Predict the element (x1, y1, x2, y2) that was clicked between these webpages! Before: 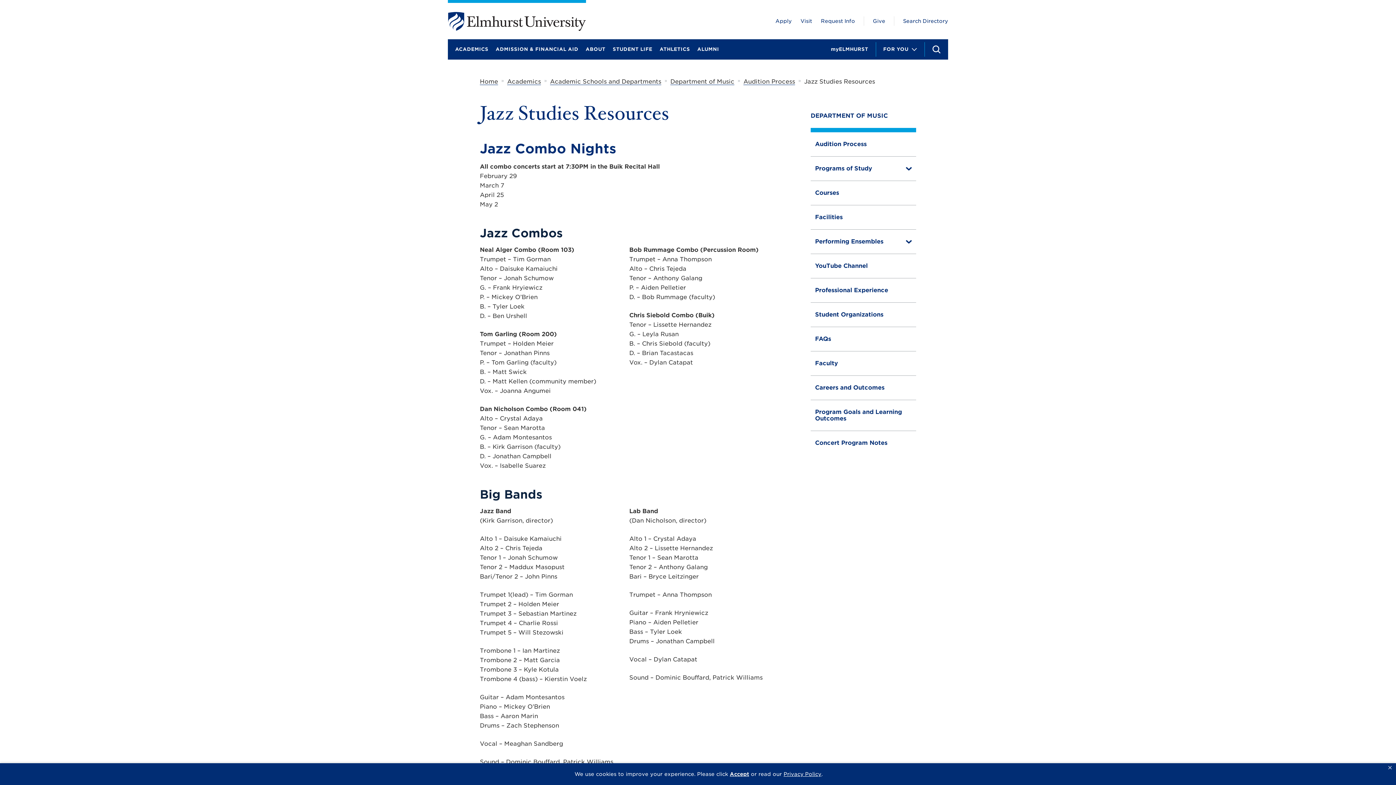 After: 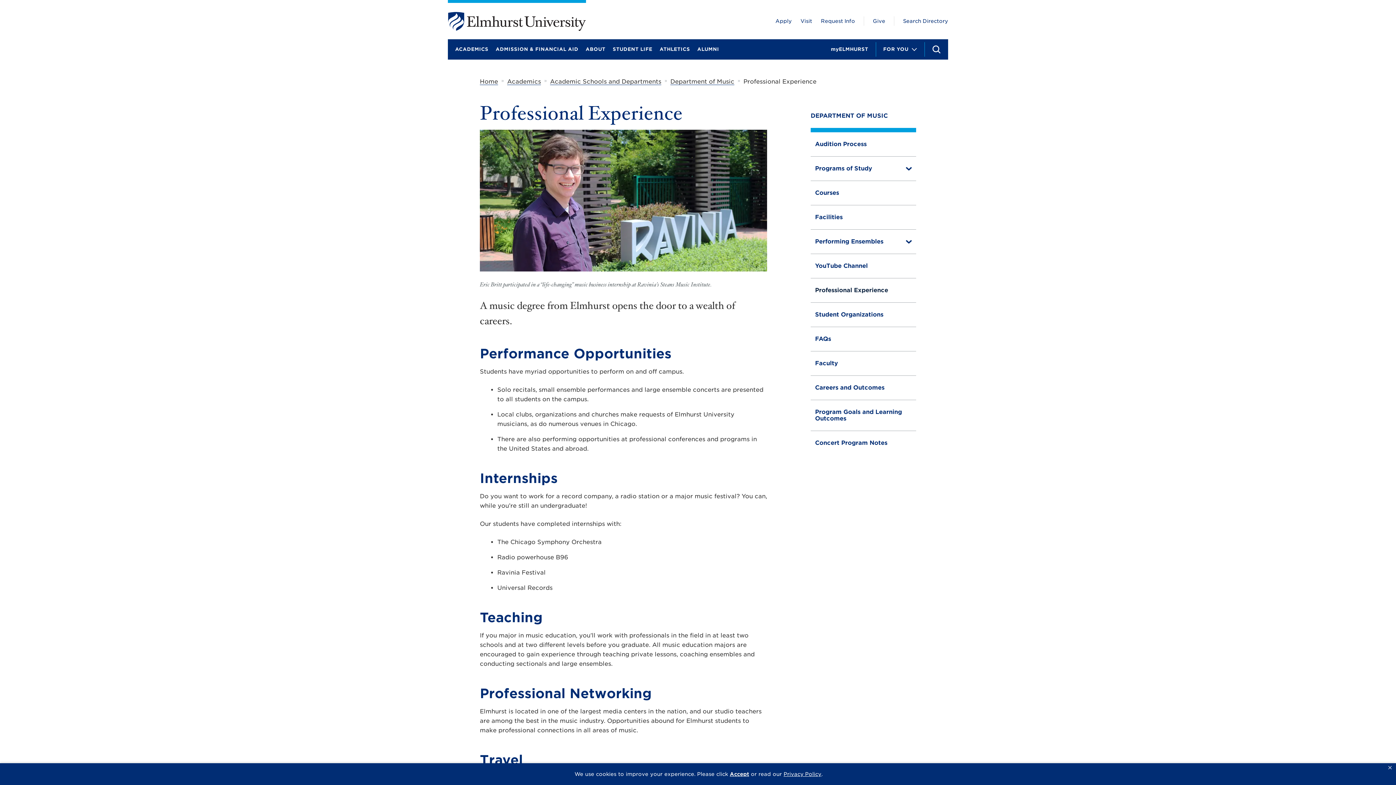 Action: bbox: (810, 278, 916, 302) label: Professional Experience